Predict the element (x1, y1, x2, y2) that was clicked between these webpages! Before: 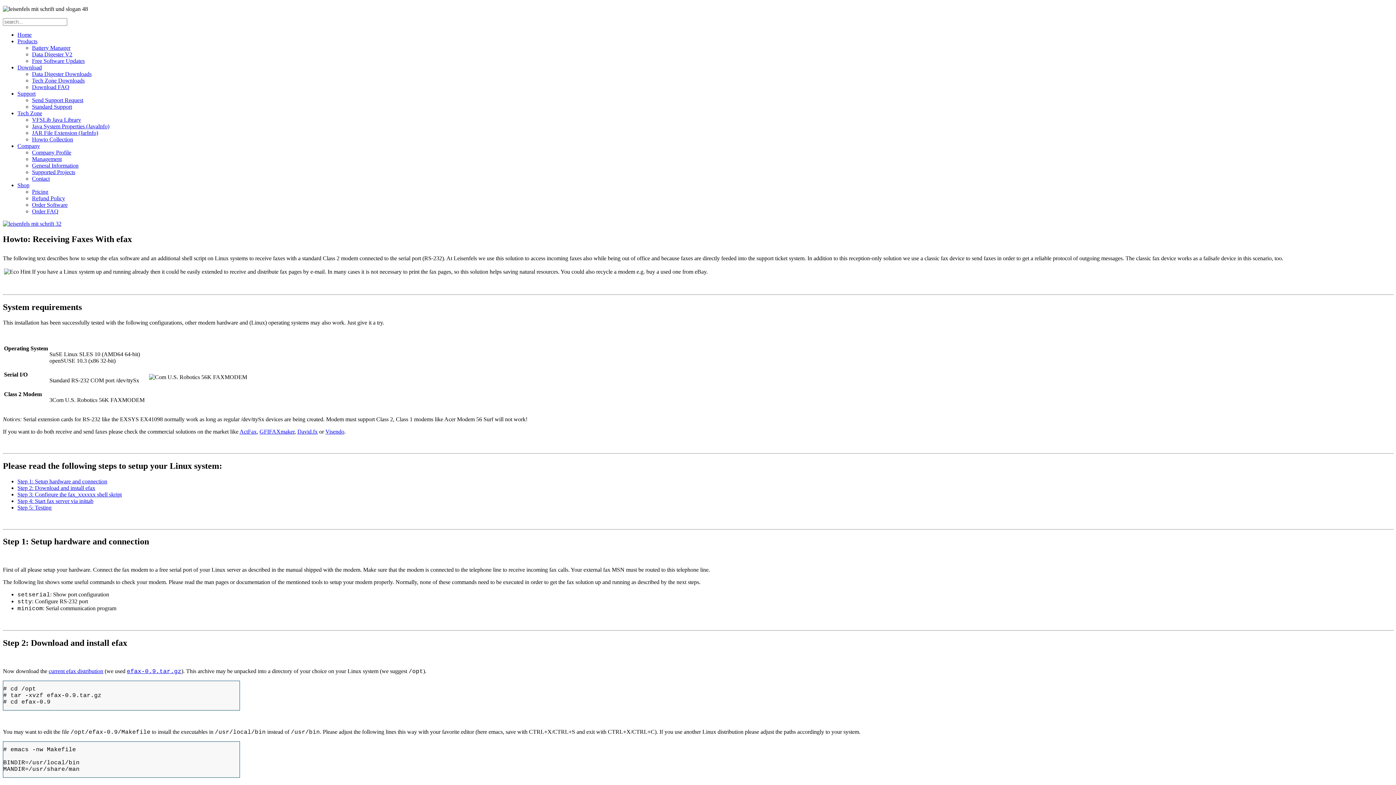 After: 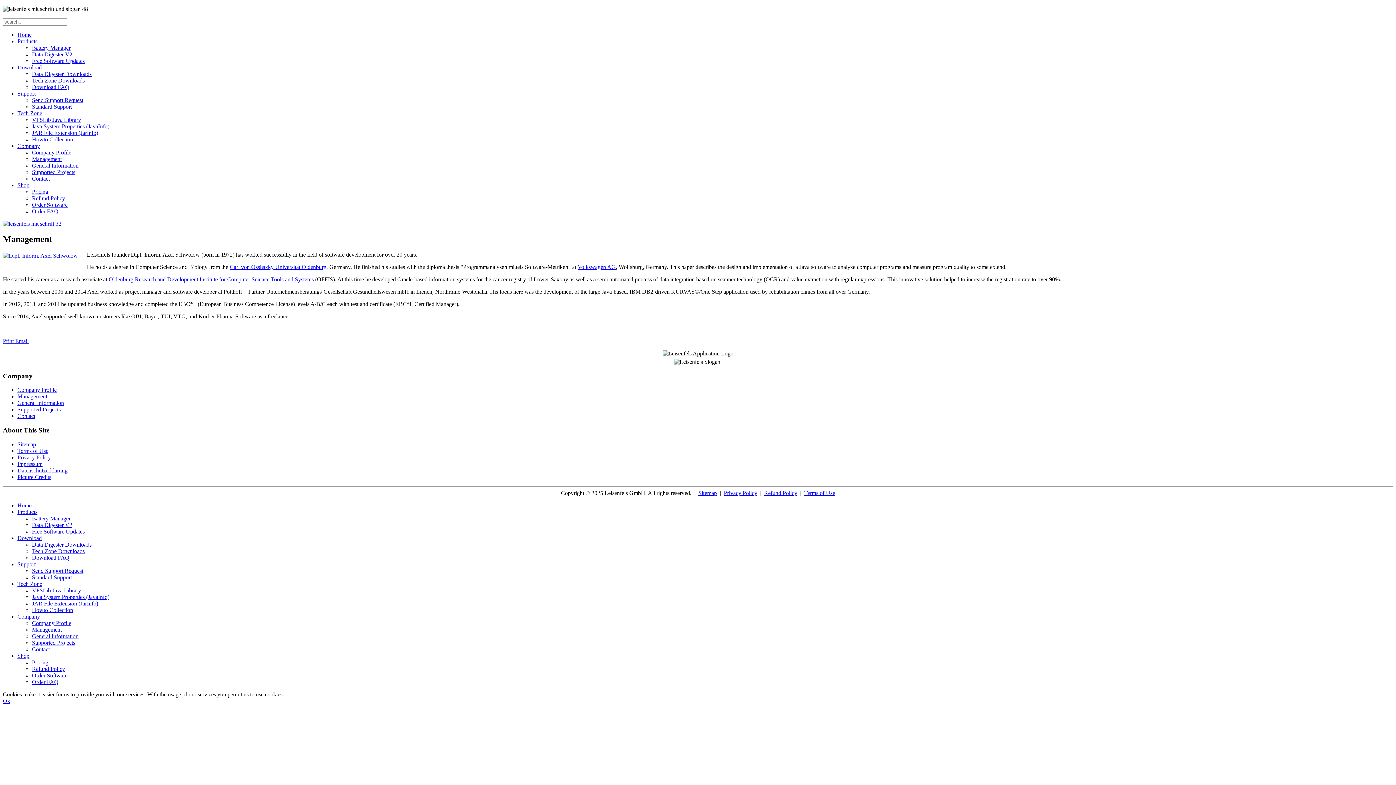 Action: label: Management bbox: (32, 156, 61, 162)